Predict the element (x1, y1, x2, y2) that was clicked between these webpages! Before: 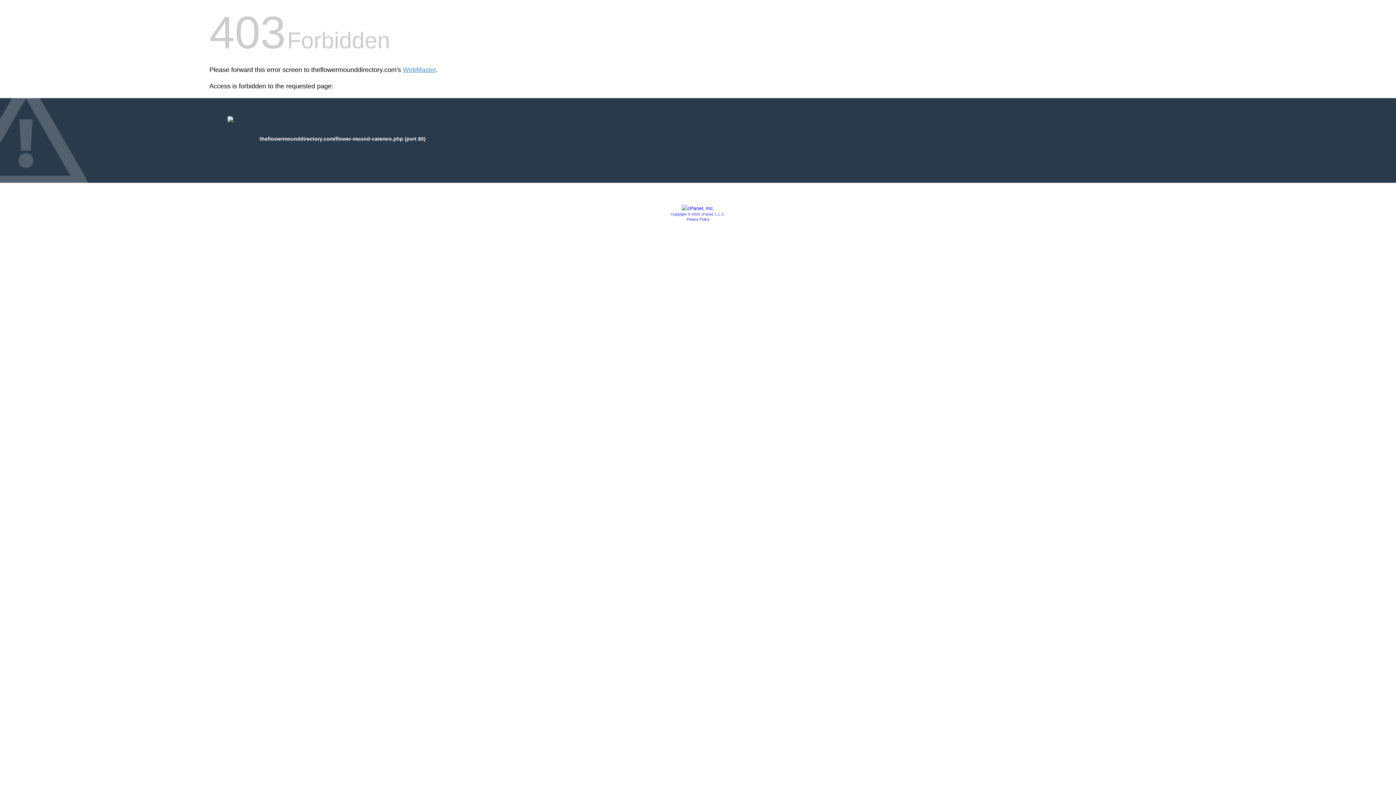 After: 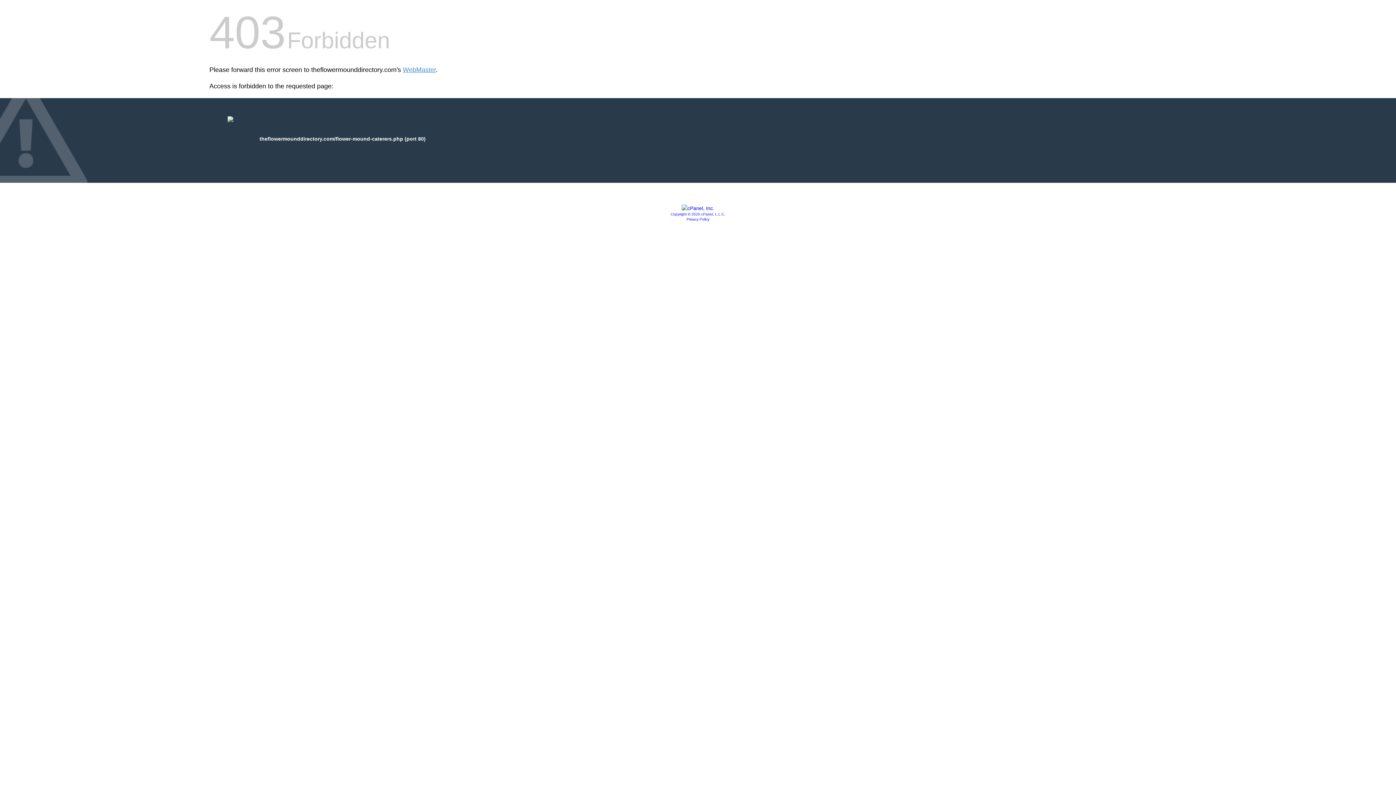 Action: label: Copyright © 2020 cPanel, L.L.C. bbox: (670, 212, 725, 216)